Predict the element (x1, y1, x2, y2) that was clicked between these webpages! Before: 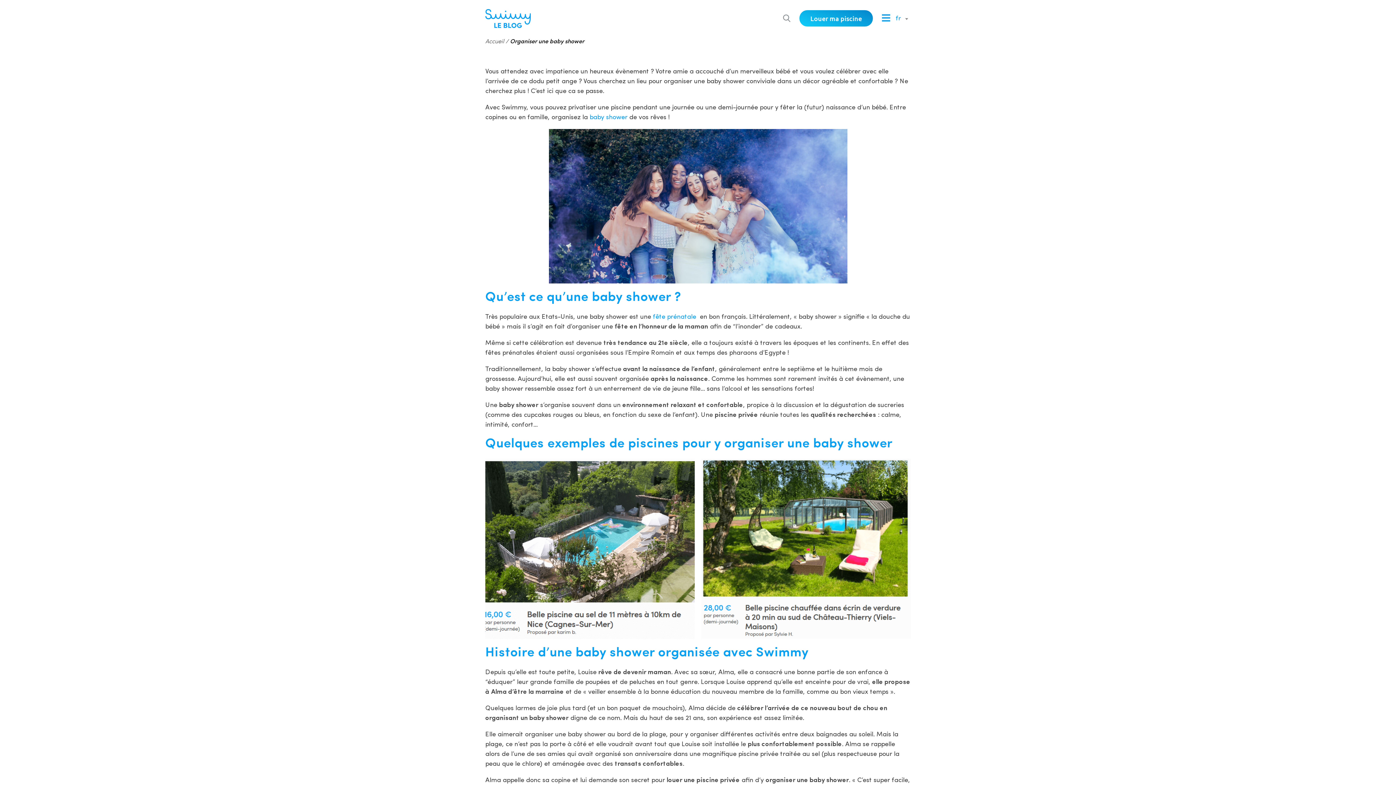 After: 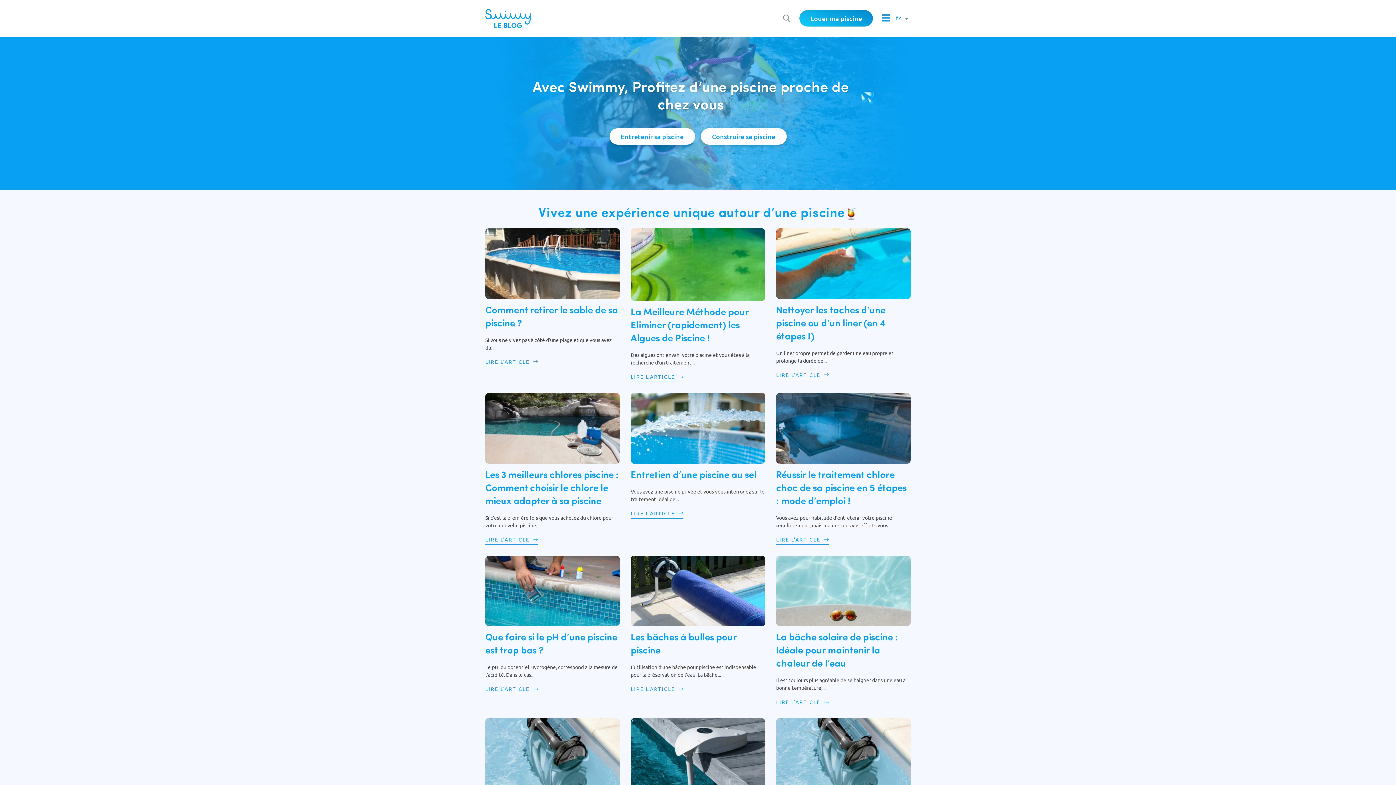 Action: bbox: (485, 38, 504, 44) label: Accueil